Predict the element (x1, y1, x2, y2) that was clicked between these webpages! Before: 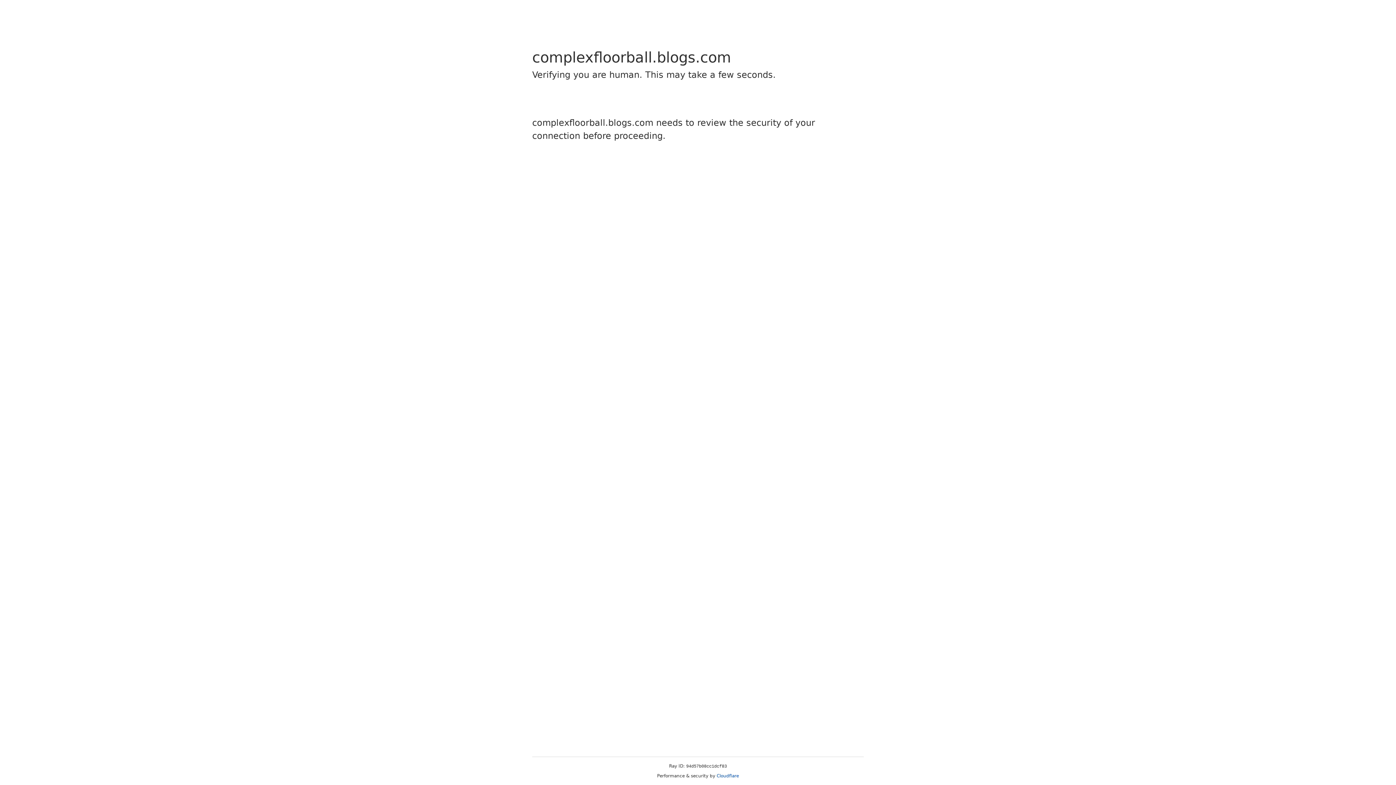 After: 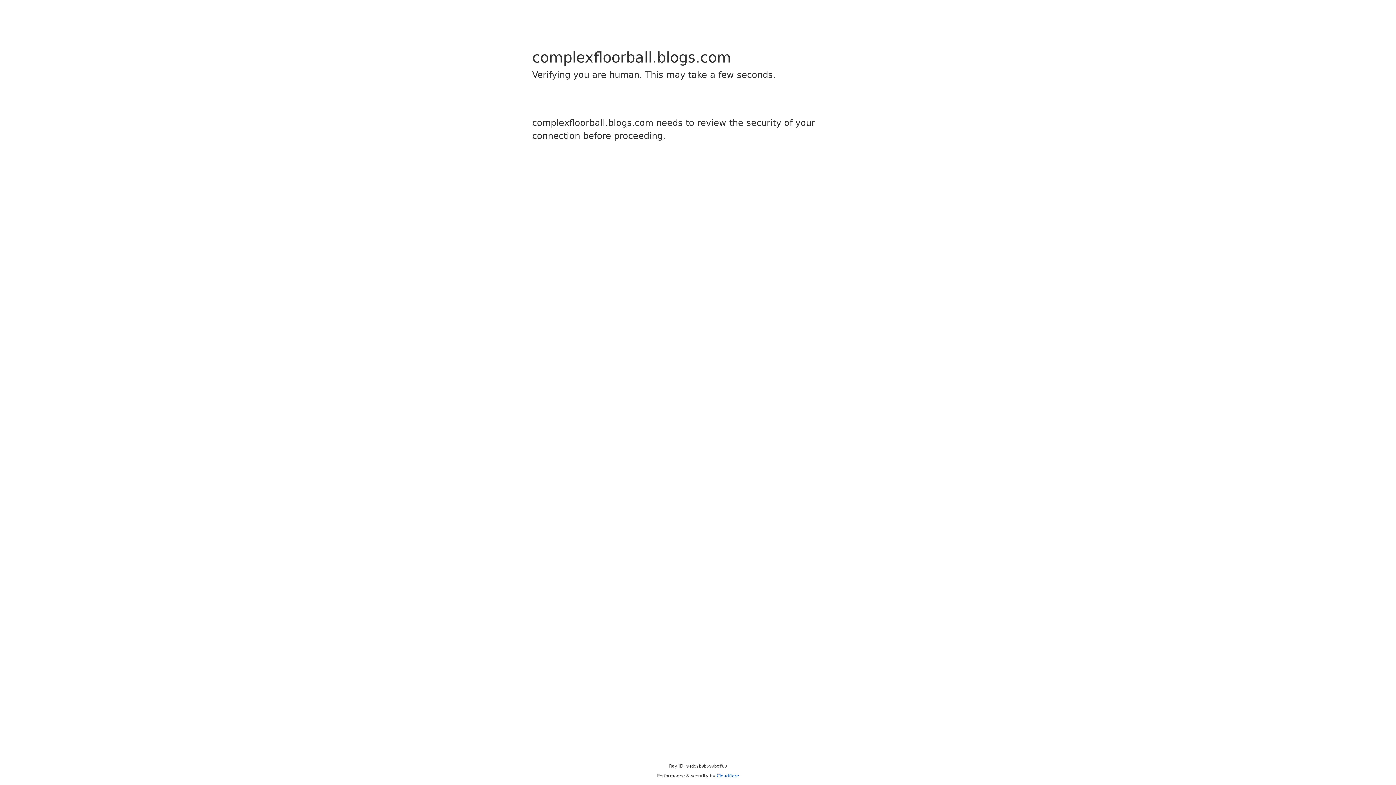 Action: bbox: (716, 773, 739, 778) label: Cloudflare